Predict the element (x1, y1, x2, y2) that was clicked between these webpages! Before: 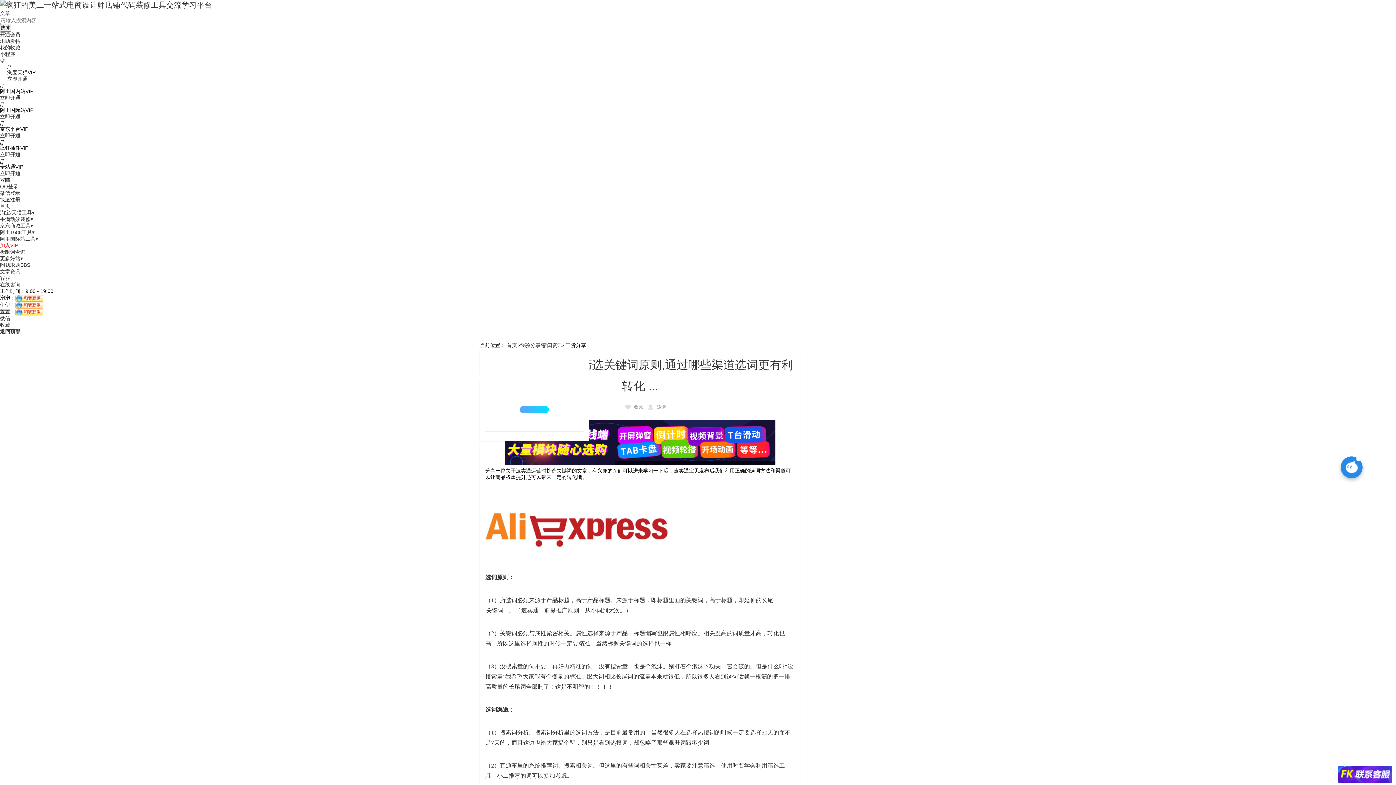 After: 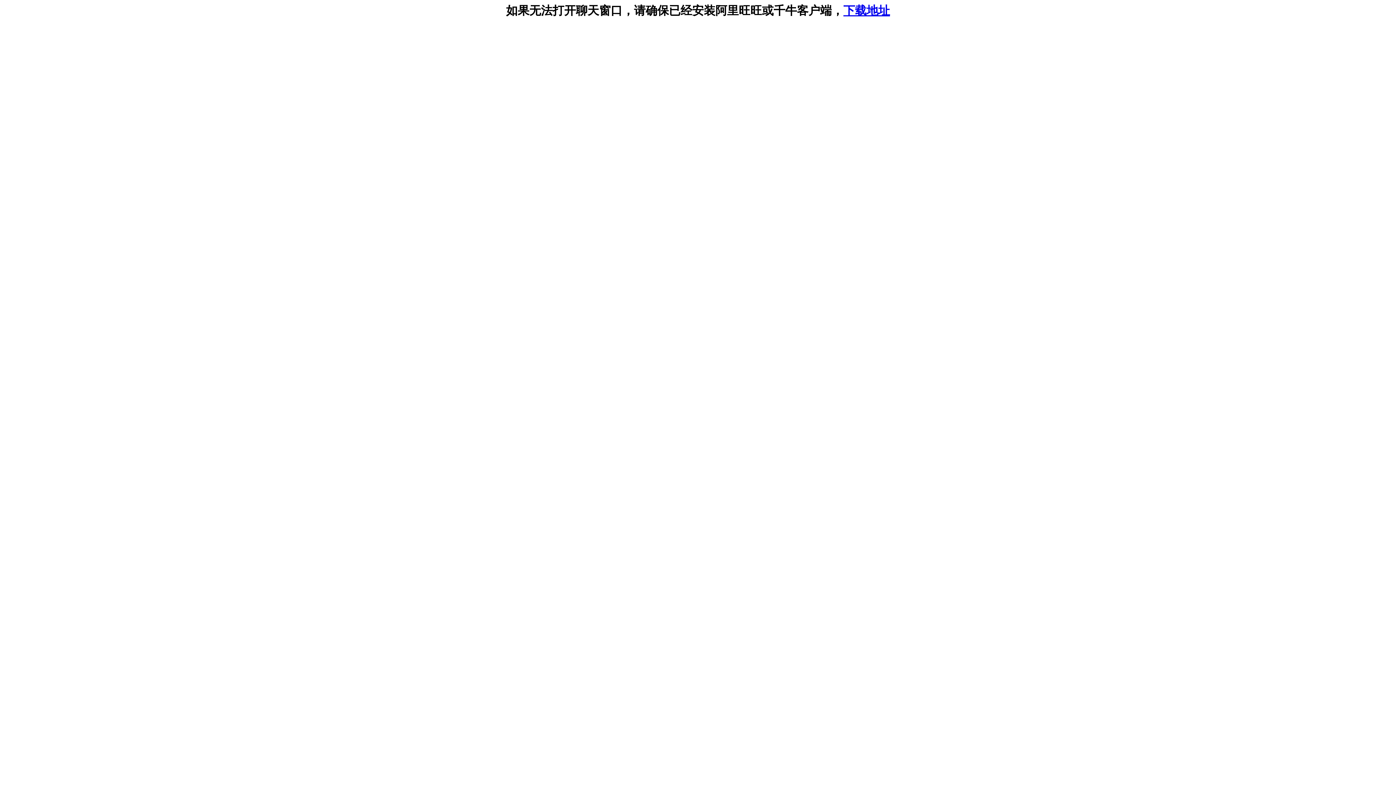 Action: label: 在线咨询 bbox: (0, 281, 20, 287)